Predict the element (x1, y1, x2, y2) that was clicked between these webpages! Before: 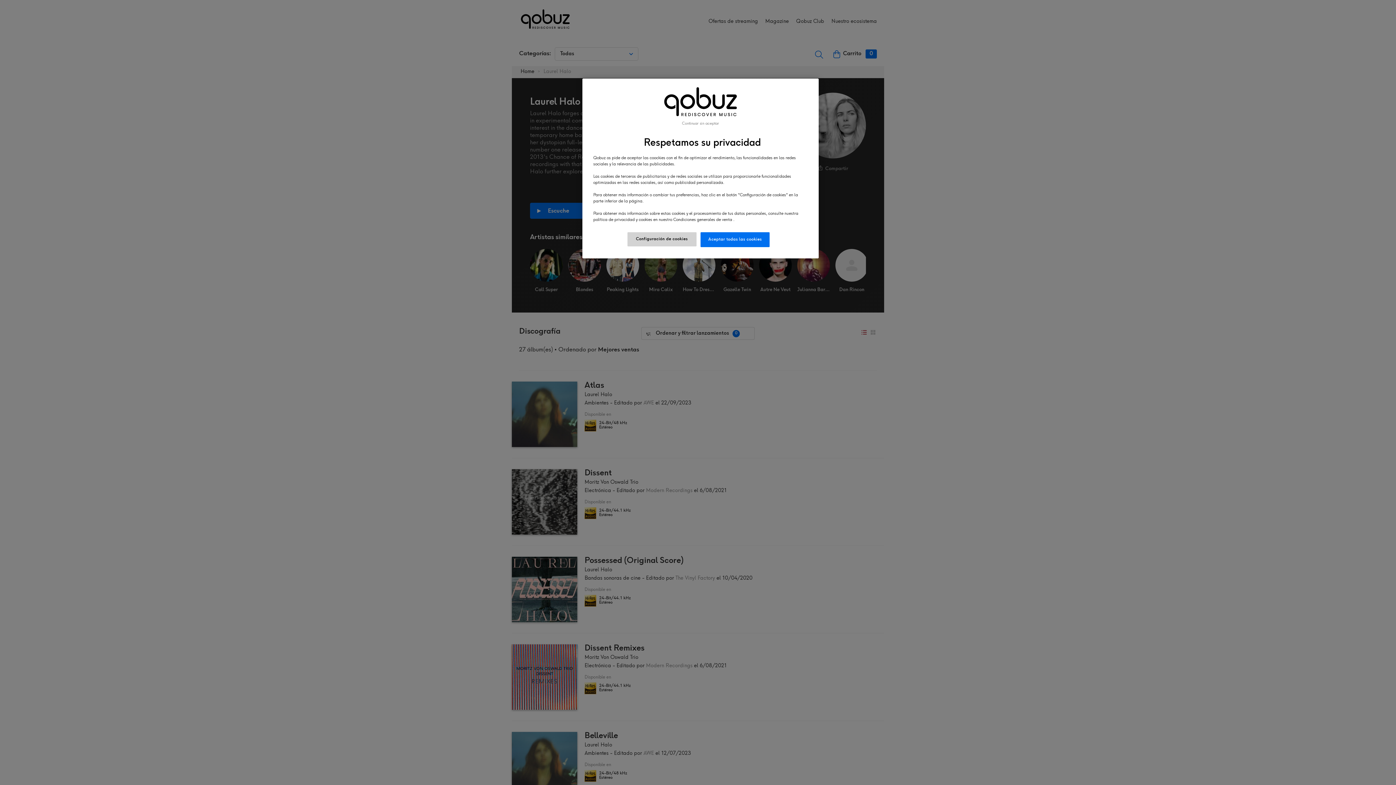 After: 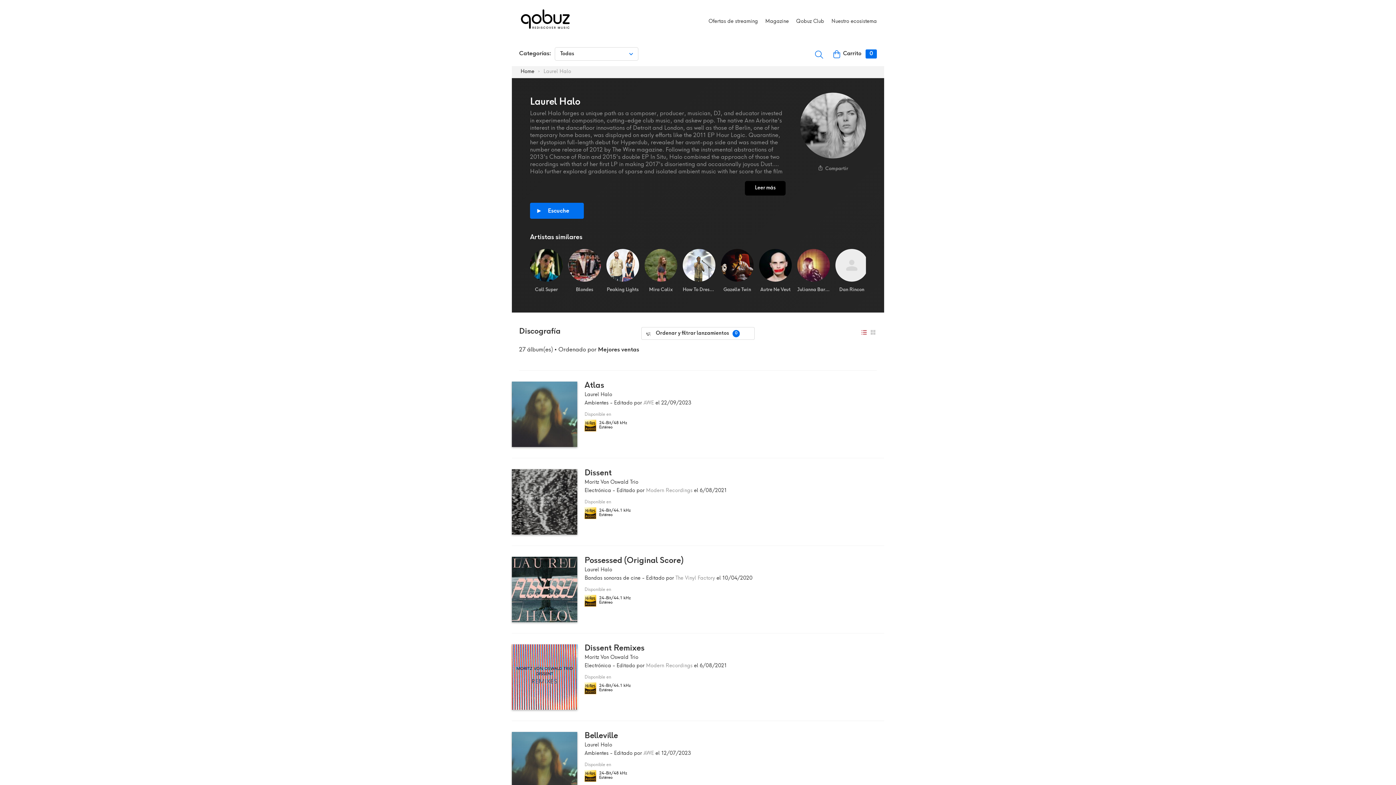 Action: label: Continuar sin aceptar bbox: (682, 121, 719, 126)